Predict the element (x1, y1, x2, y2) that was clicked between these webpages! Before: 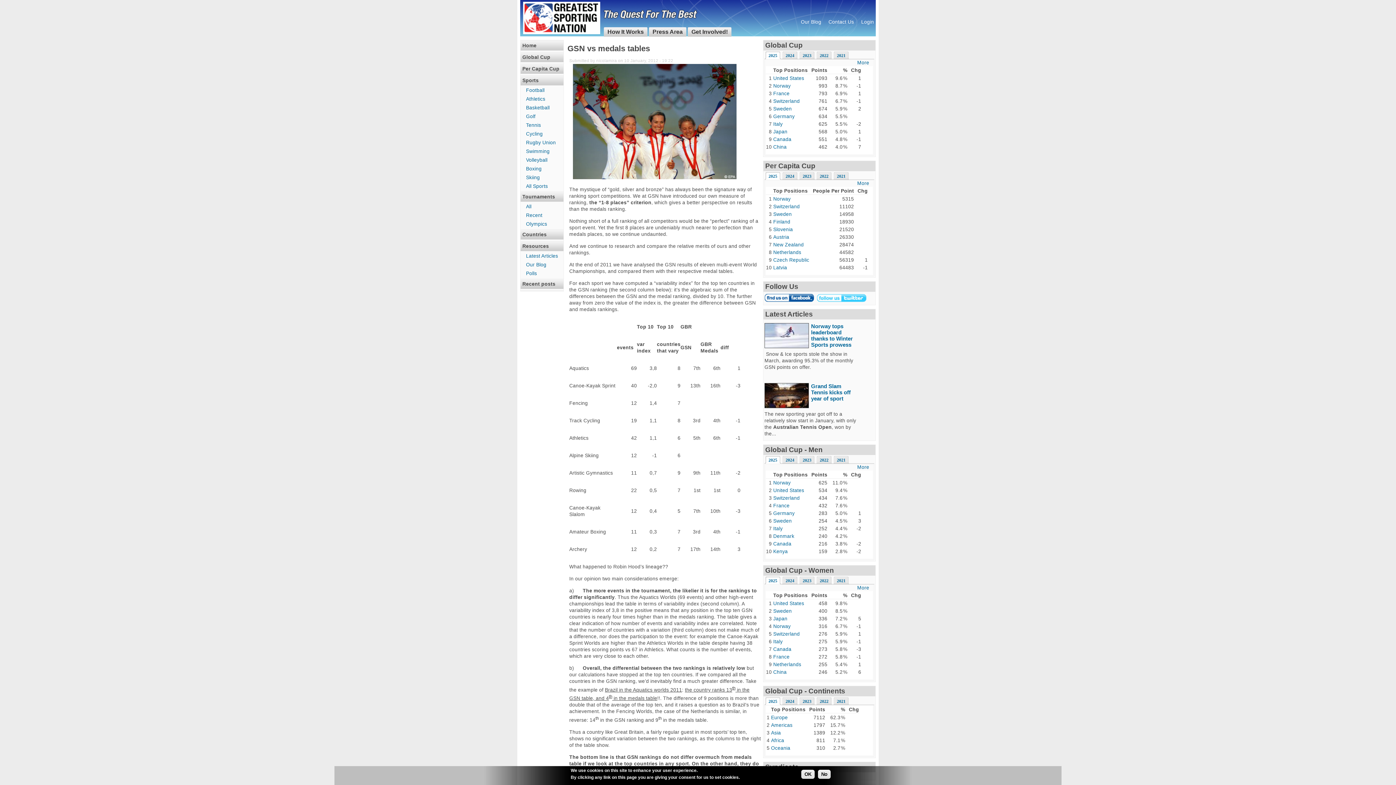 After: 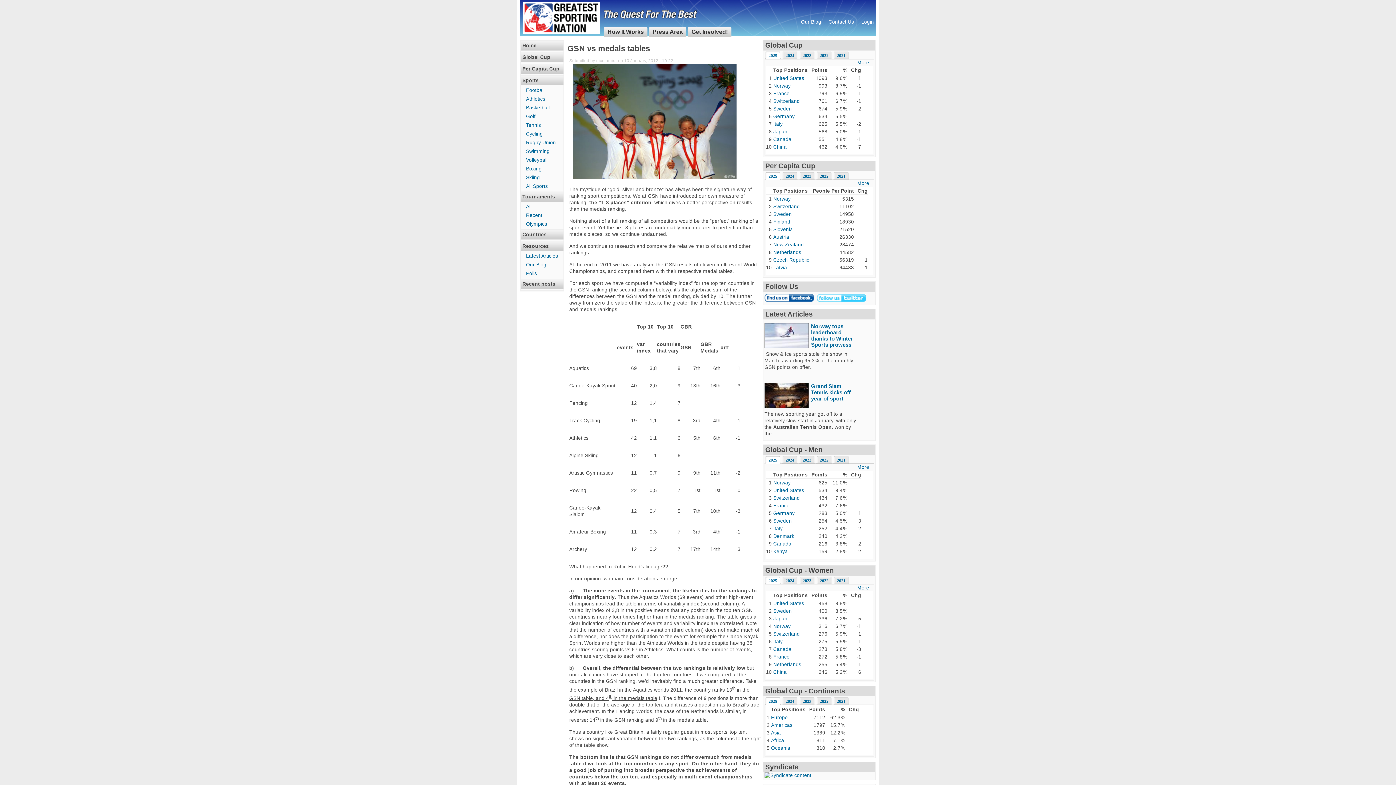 Action: bbox: (764, 297, 815, 303) label:  